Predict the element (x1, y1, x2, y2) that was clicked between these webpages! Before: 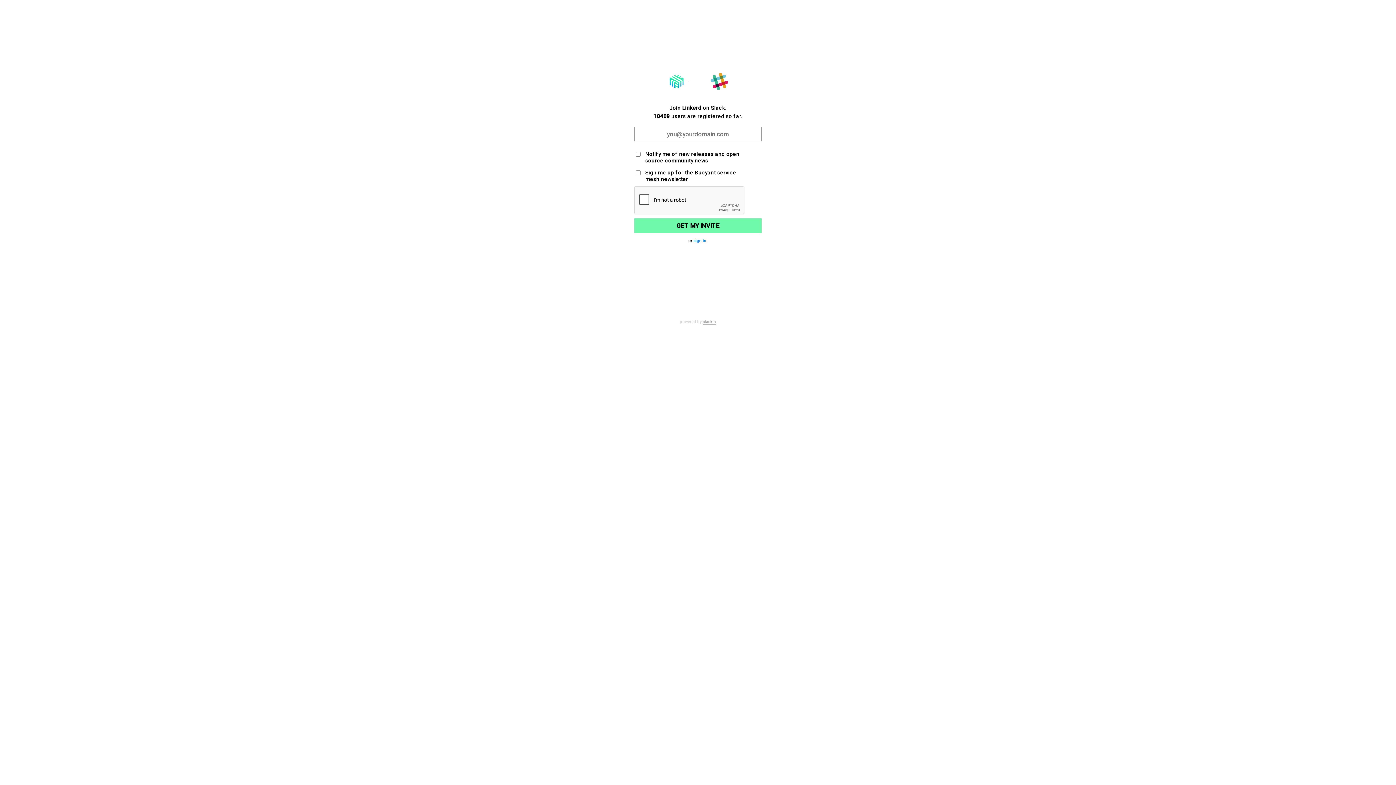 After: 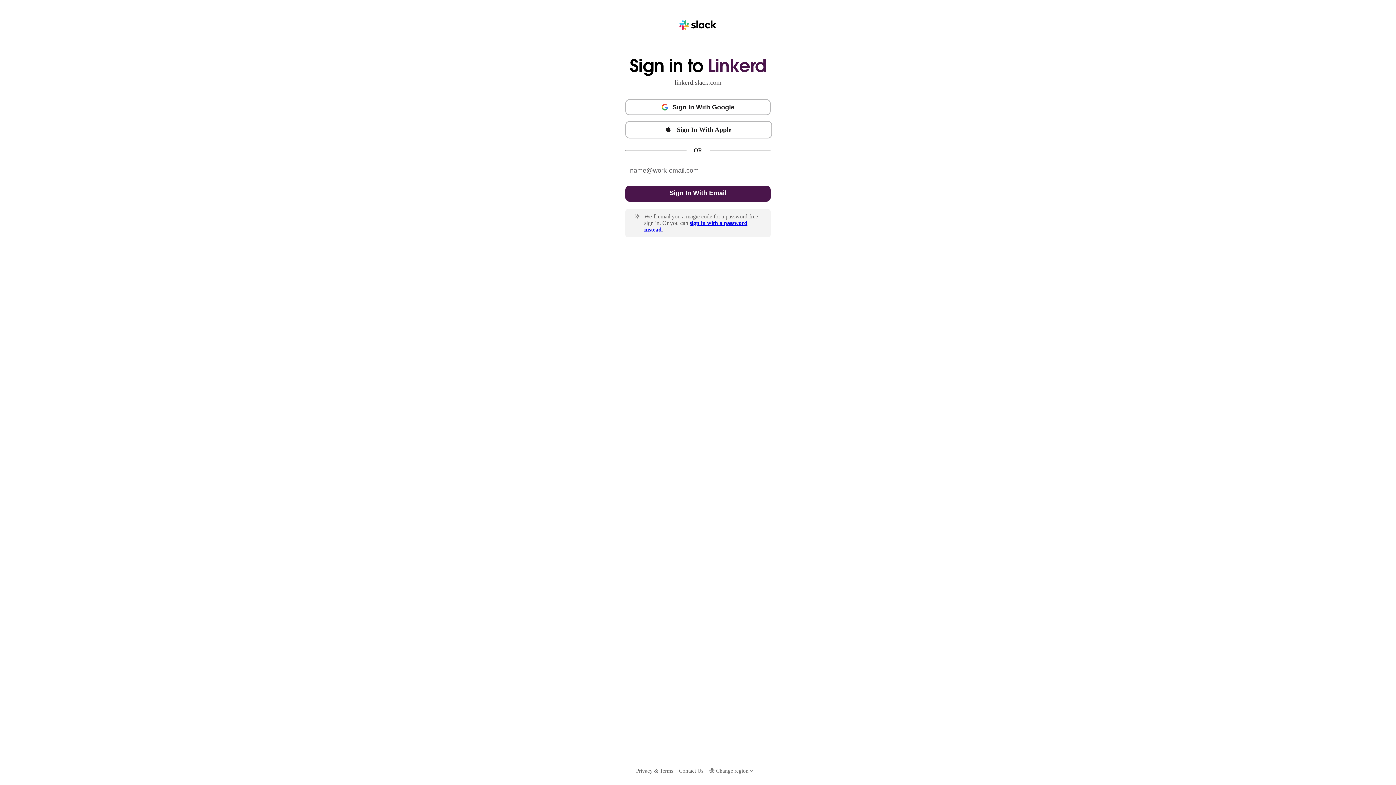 Action: label: sign in bbox: (693, 238, 706, 243)